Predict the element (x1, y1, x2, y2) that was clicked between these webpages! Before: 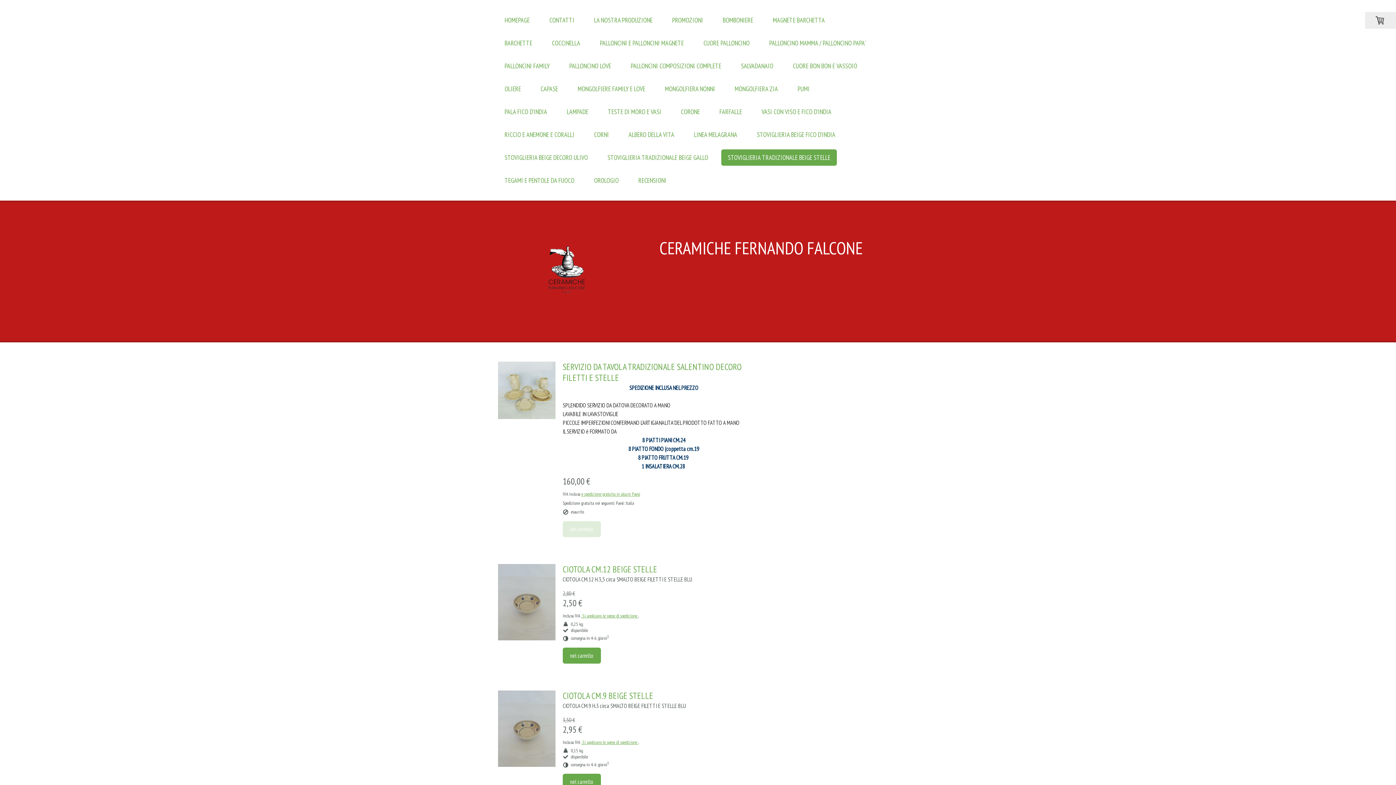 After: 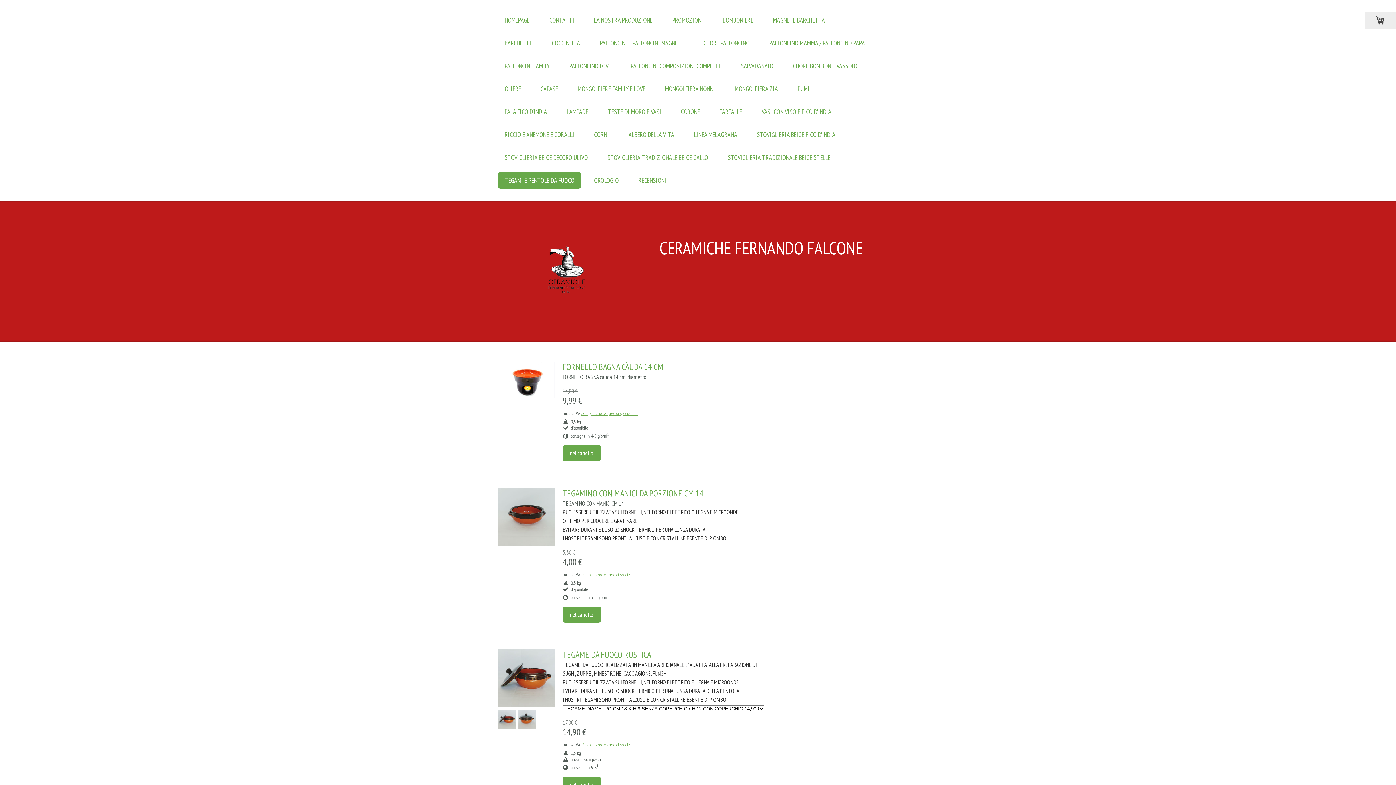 Action: bbox: (498, 172, 581, 188) label: TEGAMI E PENTOLE DA FUOCO